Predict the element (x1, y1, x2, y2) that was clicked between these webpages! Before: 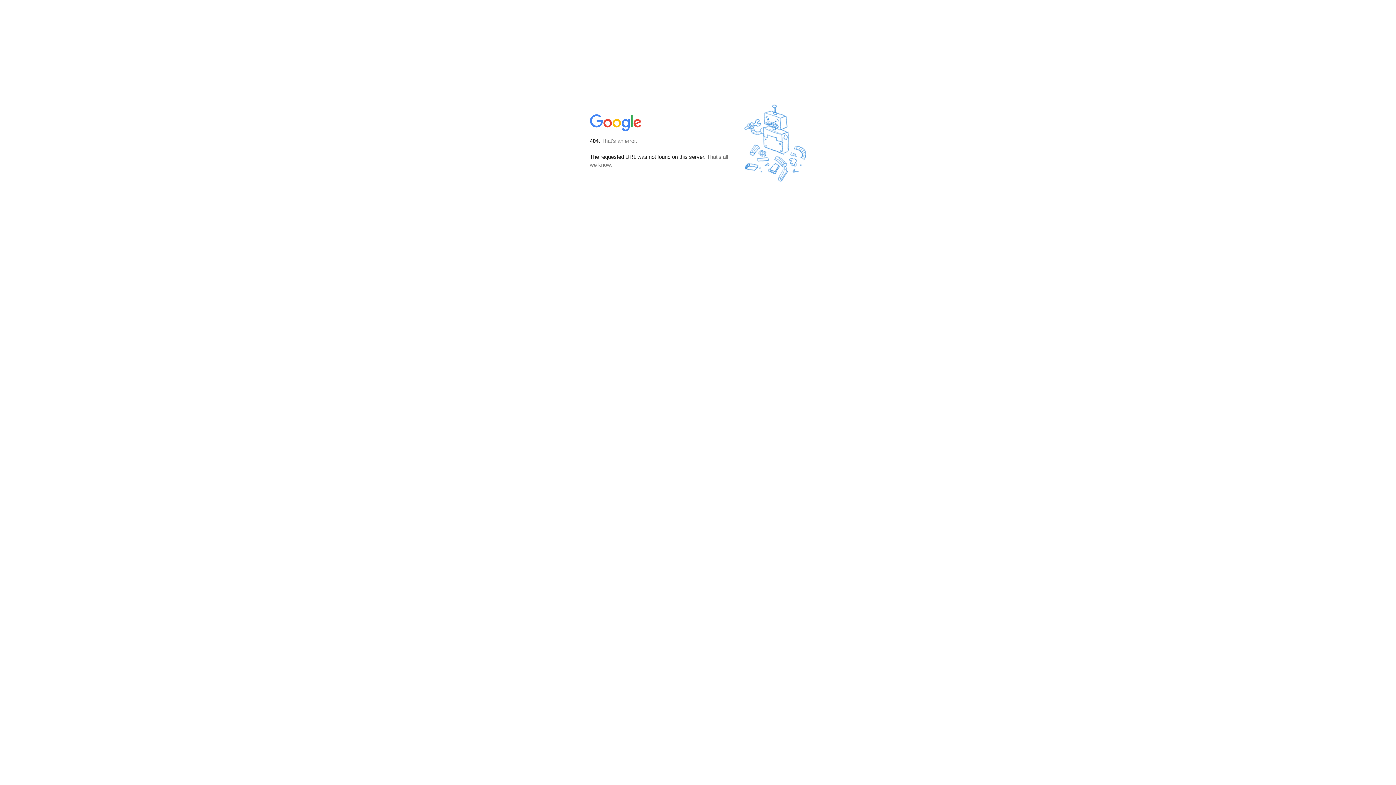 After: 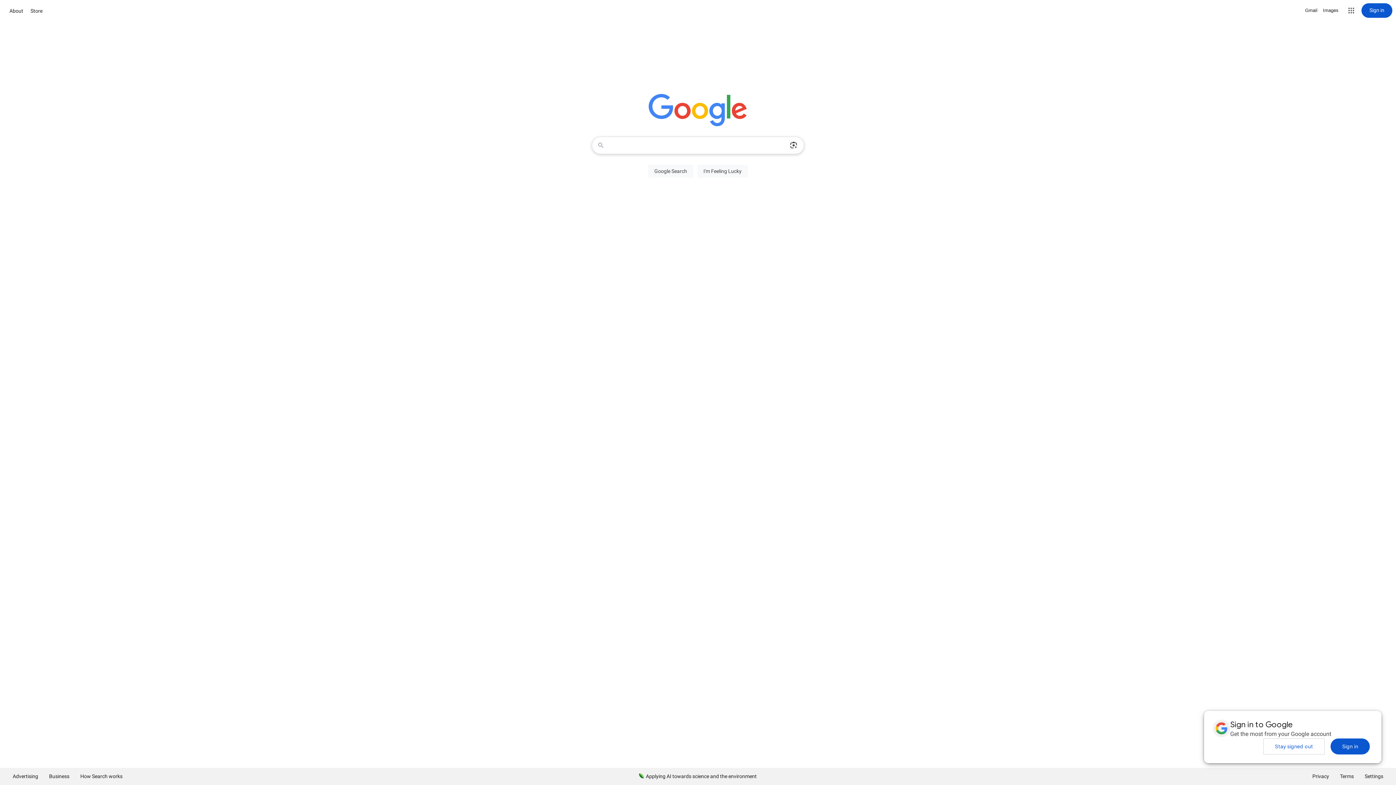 Action: bbox: (590, 127, 642, 134)